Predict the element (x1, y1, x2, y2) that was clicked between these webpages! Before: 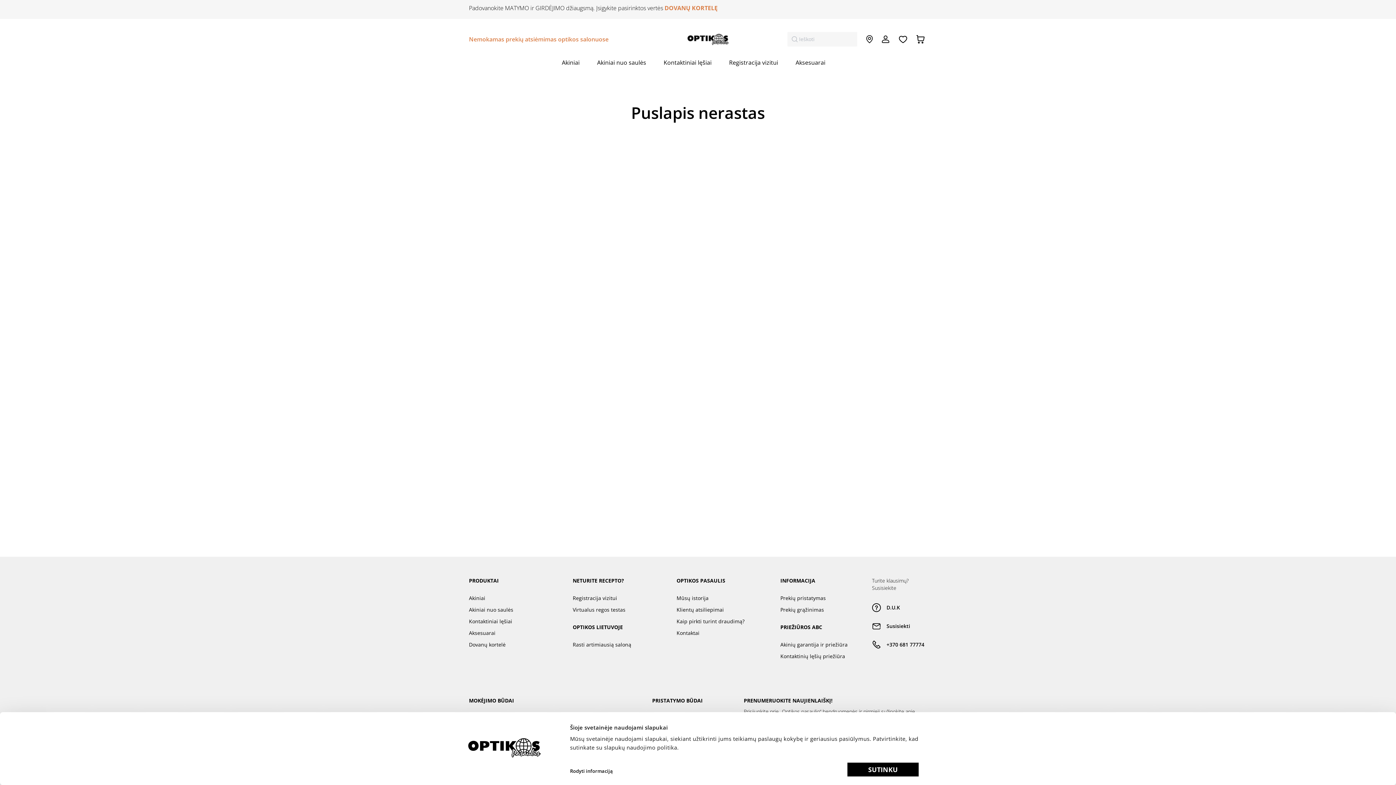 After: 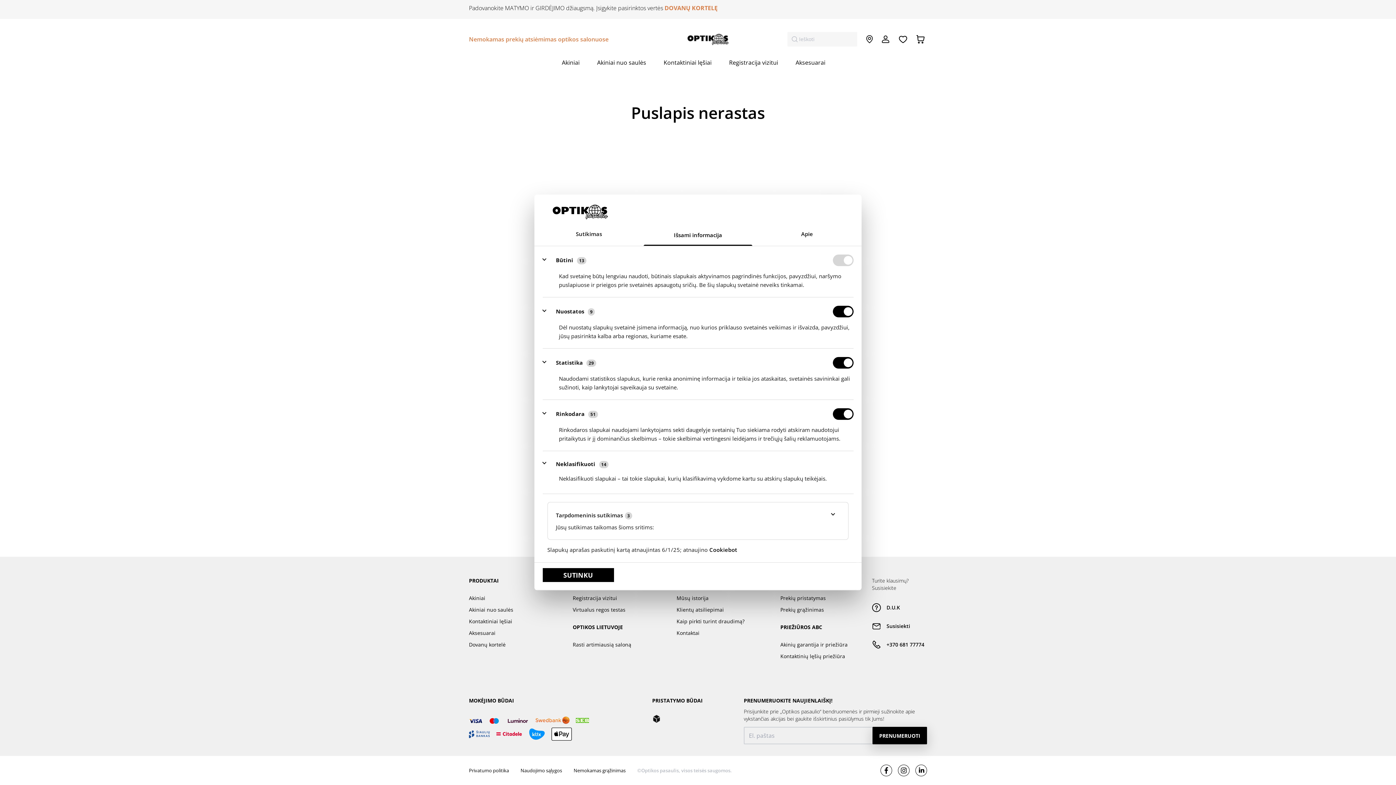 Action: label: Rodyti informaciją bbox: (570, 765, 620, 776)